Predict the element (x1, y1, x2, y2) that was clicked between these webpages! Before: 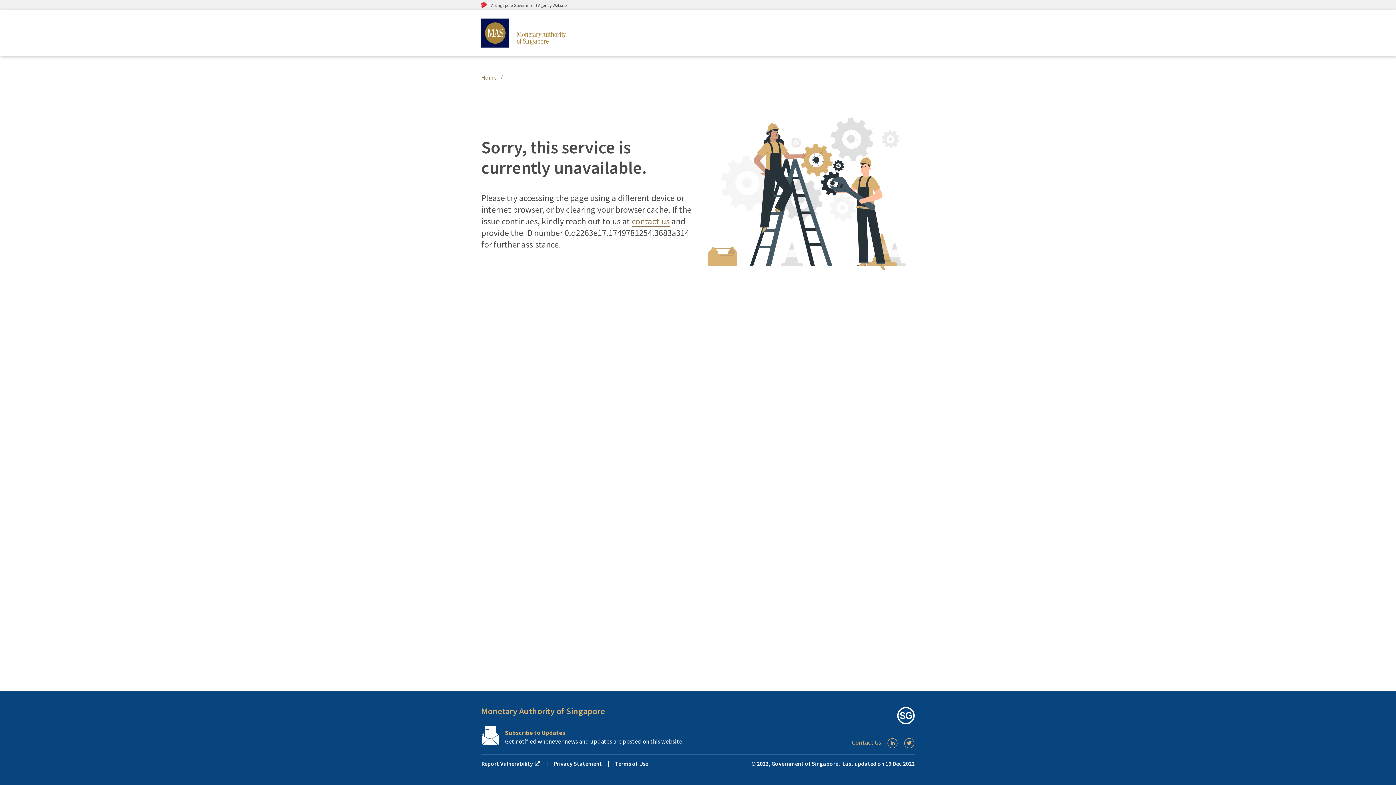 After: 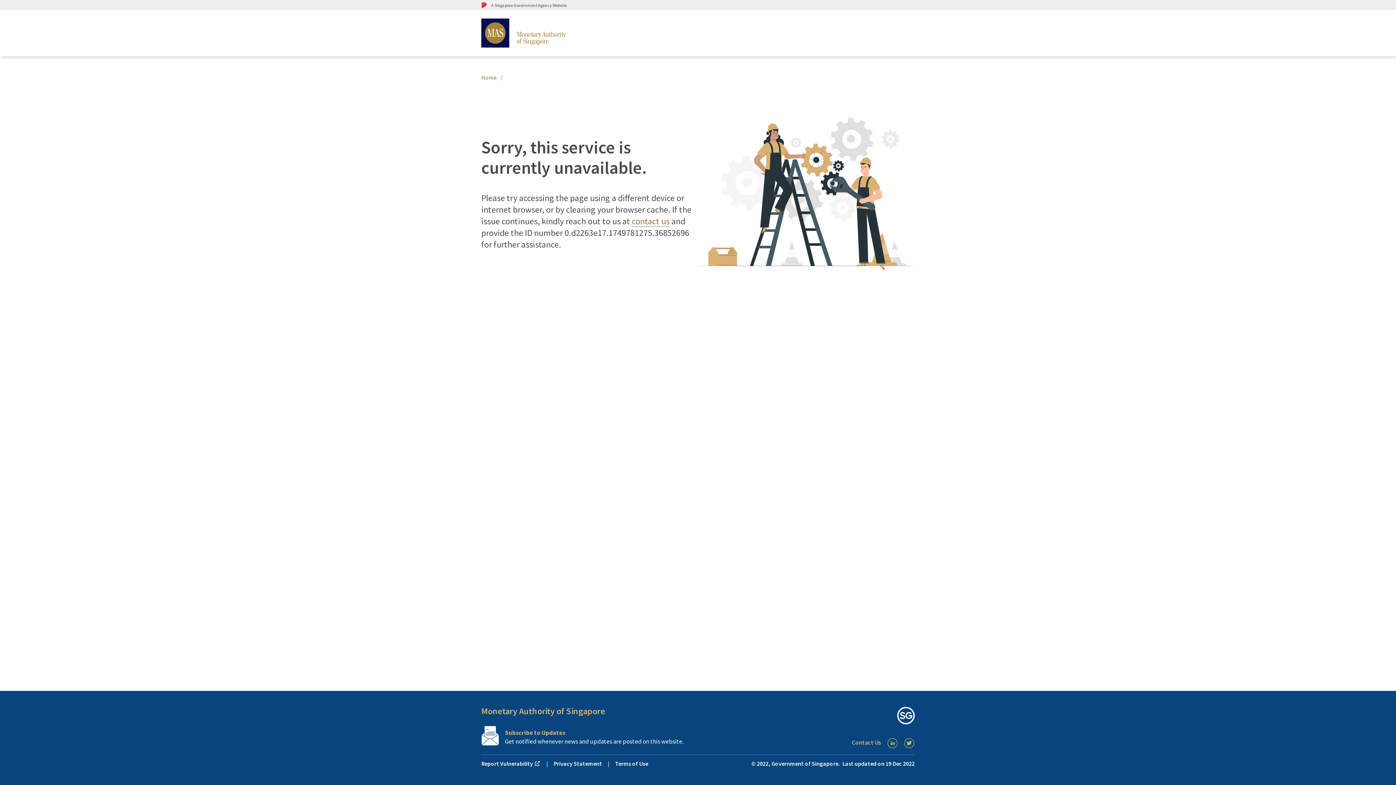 Action: bbox: (481, 73, 496, 81) label: Home